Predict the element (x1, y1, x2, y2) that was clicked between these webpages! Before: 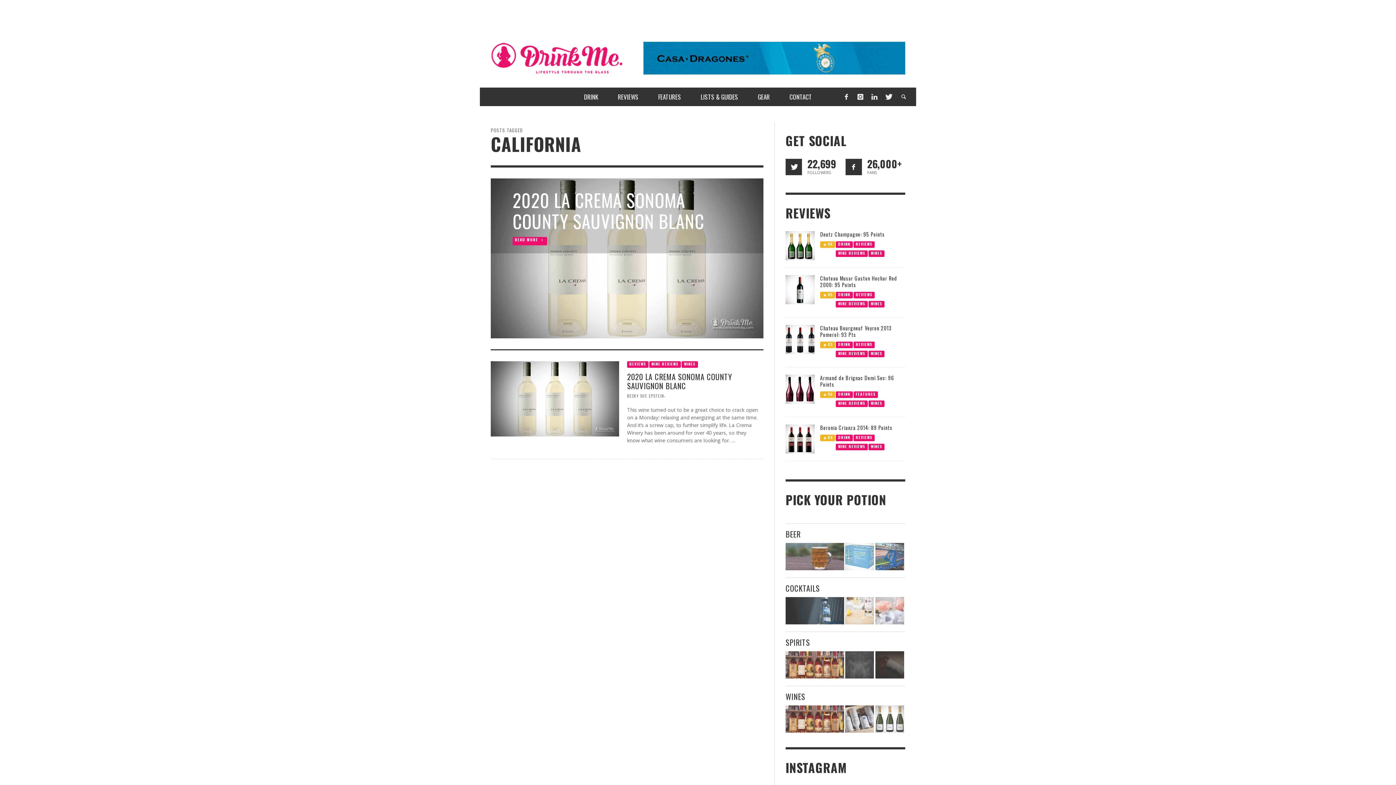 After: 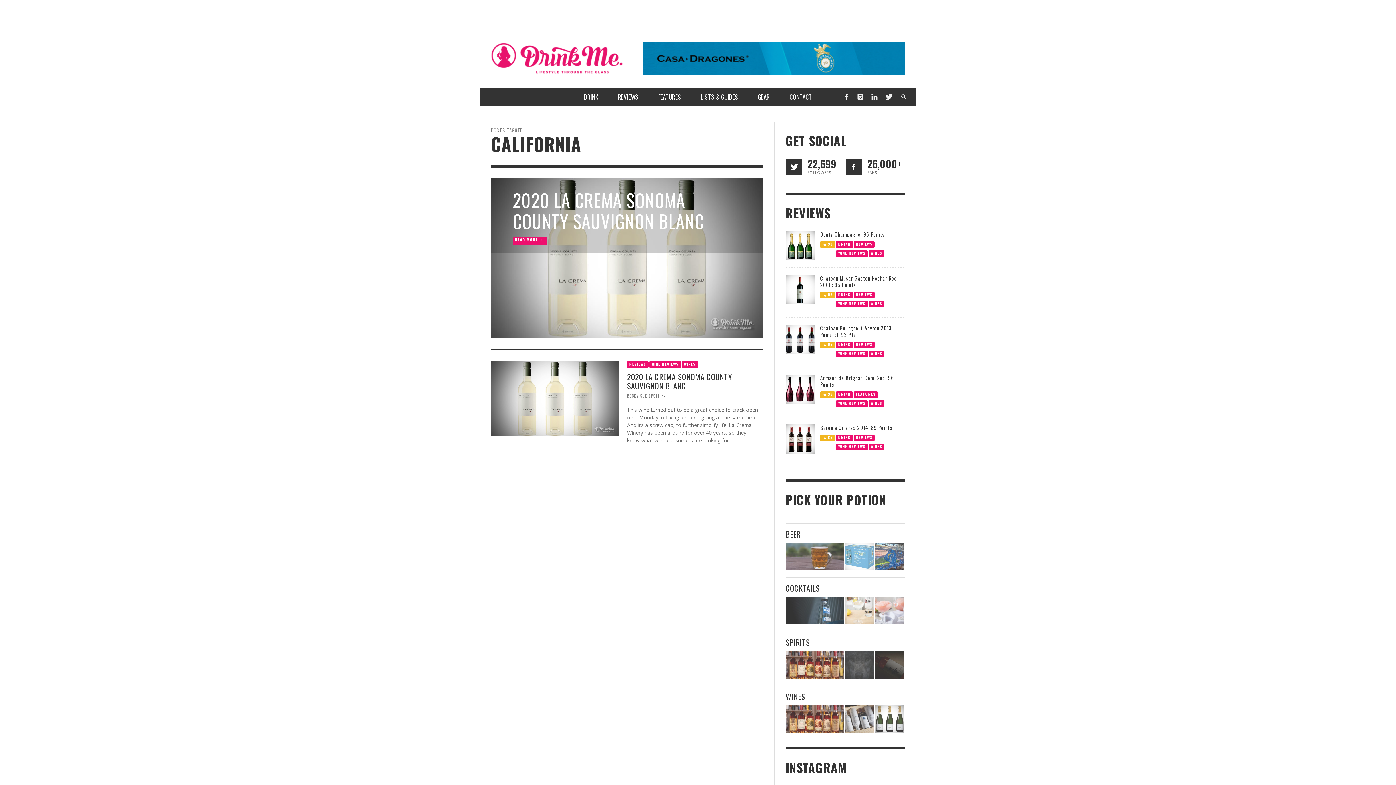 Action: label: Chateau Bourgneuf Veyron 2013 Pomerol: 93 Pts bbox: (820, 324, 892, 338)